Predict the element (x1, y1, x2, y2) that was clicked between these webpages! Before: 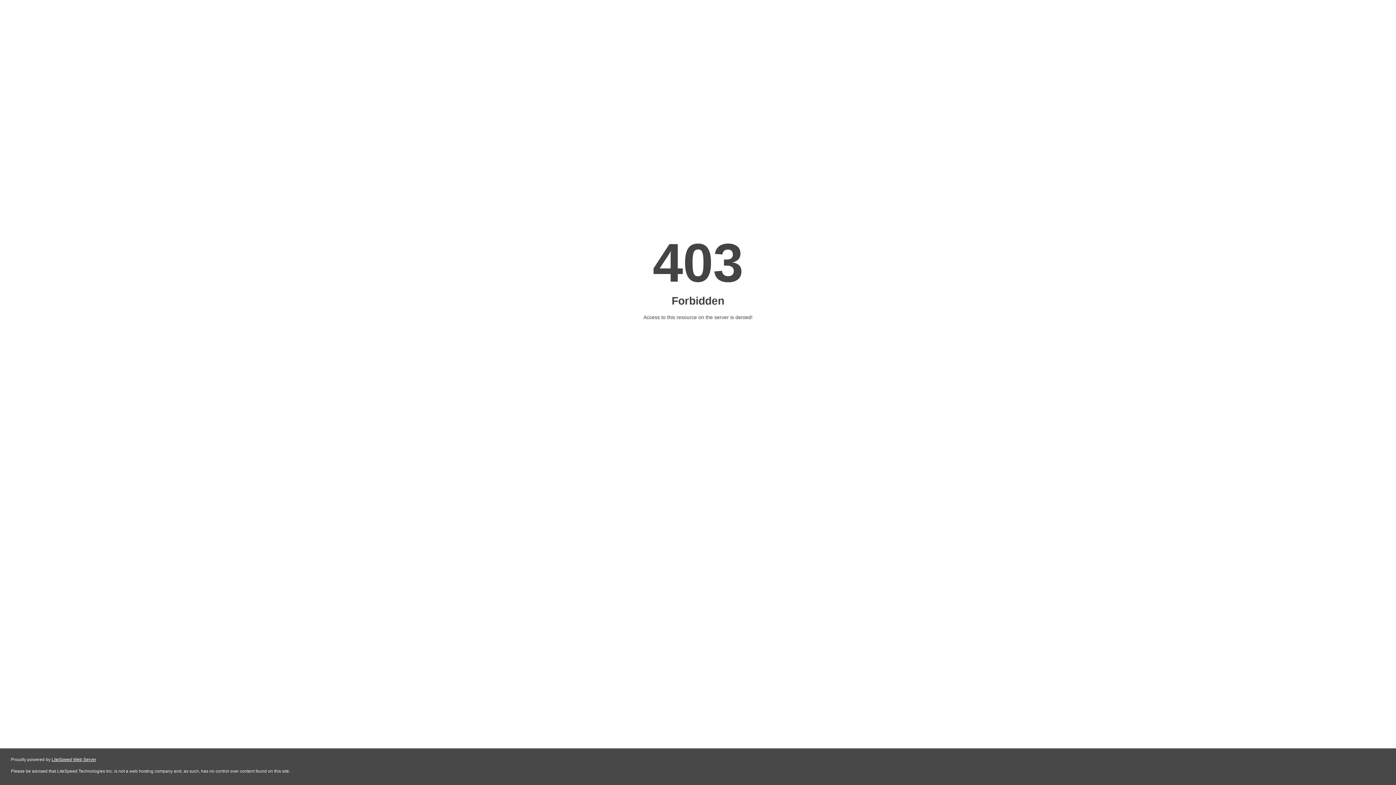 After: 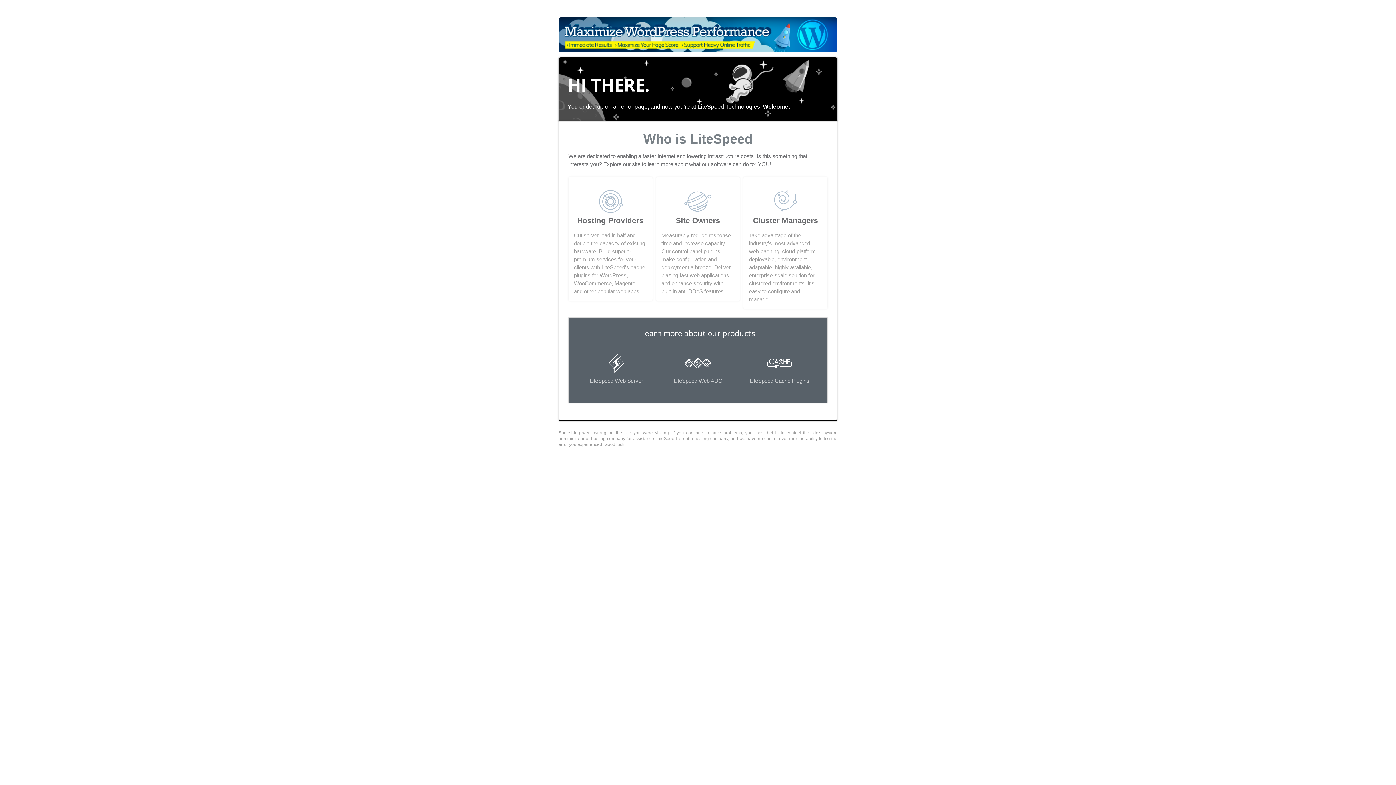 Action: label: LiteSpeed Web Server bbox: (51, 757, 96, 762)